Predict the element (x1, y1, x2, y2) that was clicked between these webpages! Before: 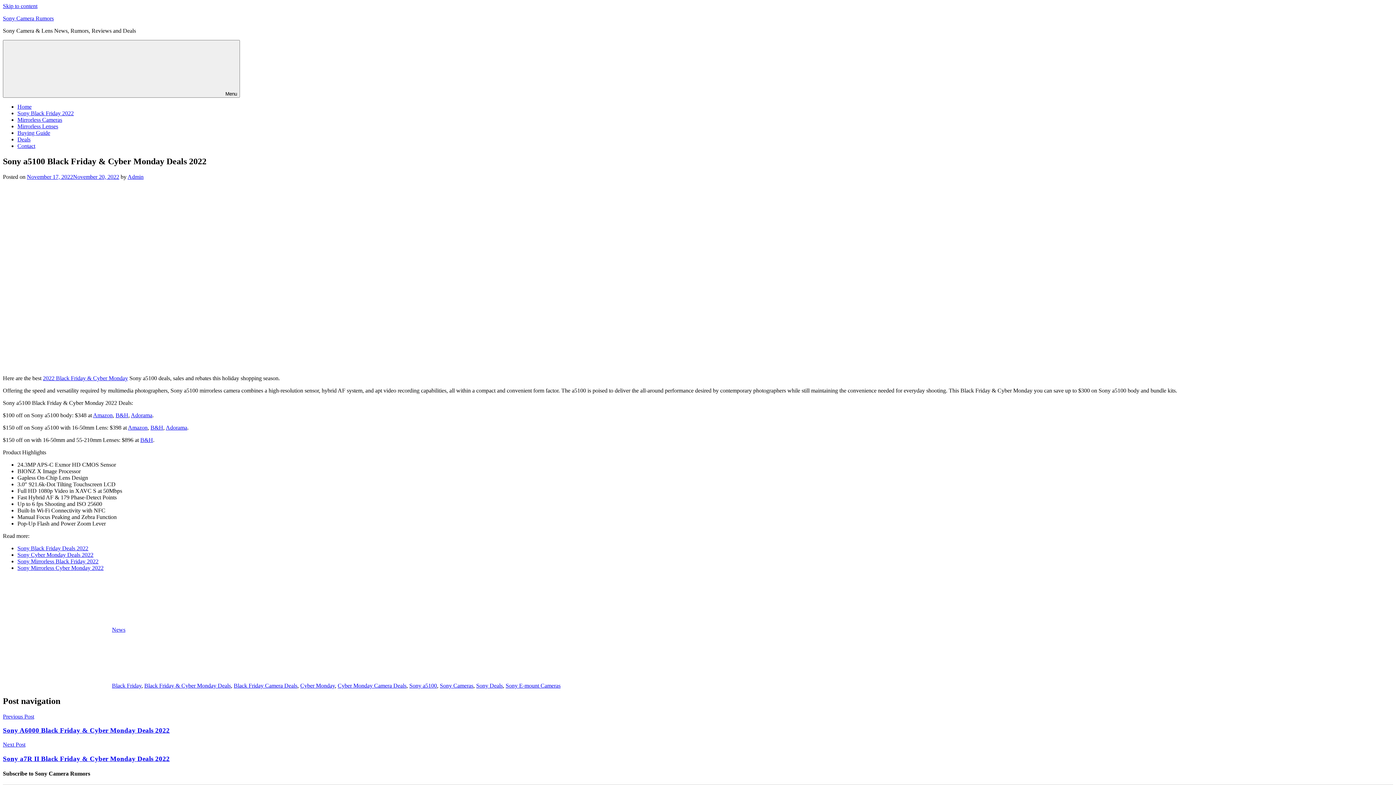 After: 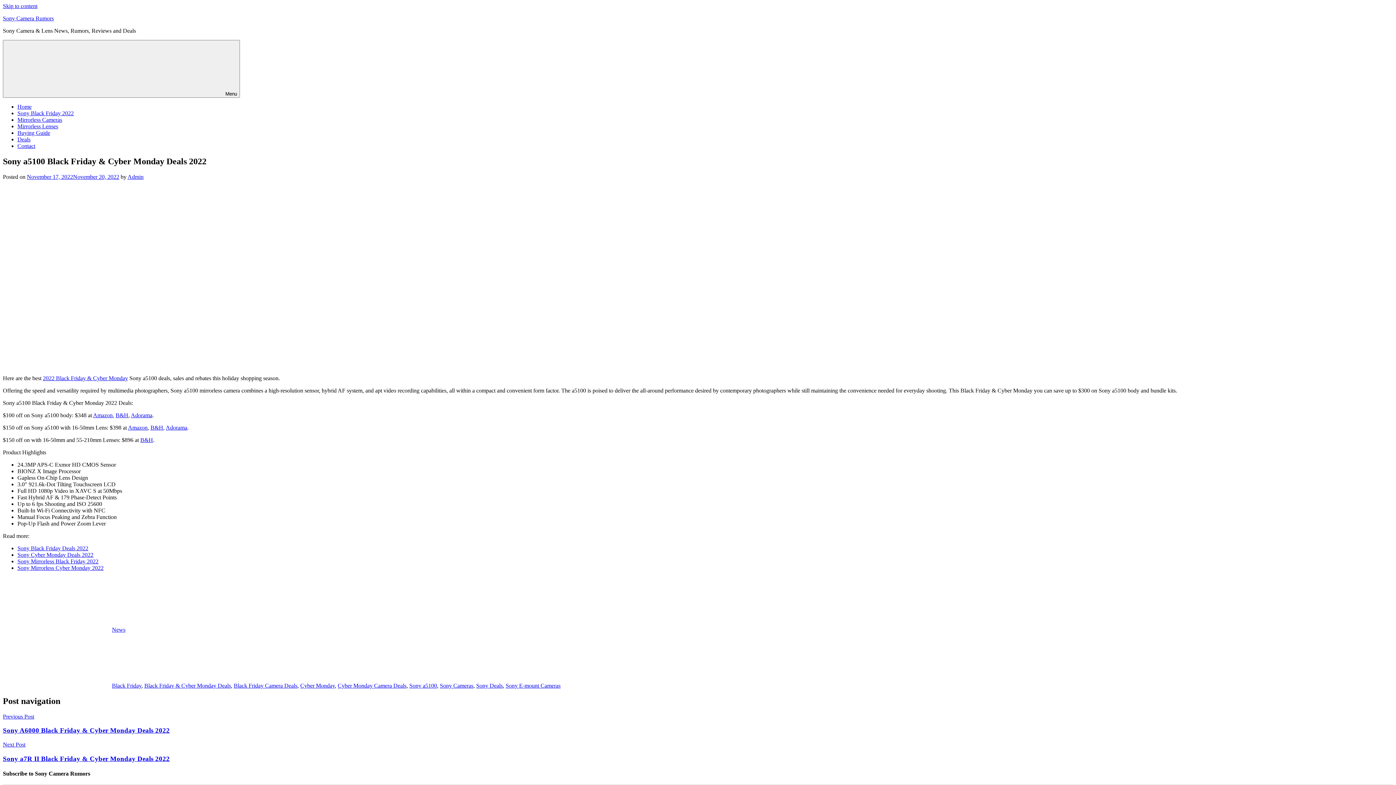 Action: label: Adorama bbox: (165, 424, 187, 430)